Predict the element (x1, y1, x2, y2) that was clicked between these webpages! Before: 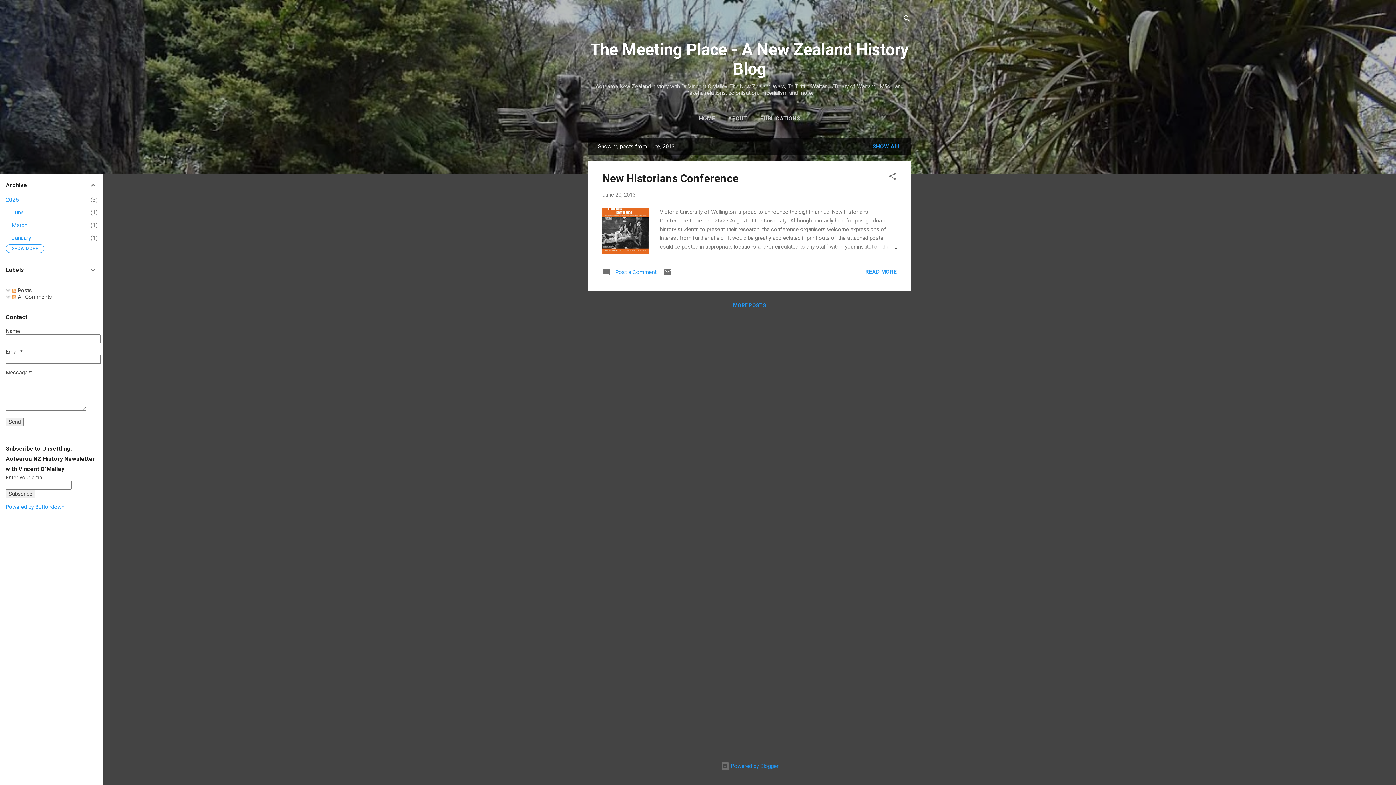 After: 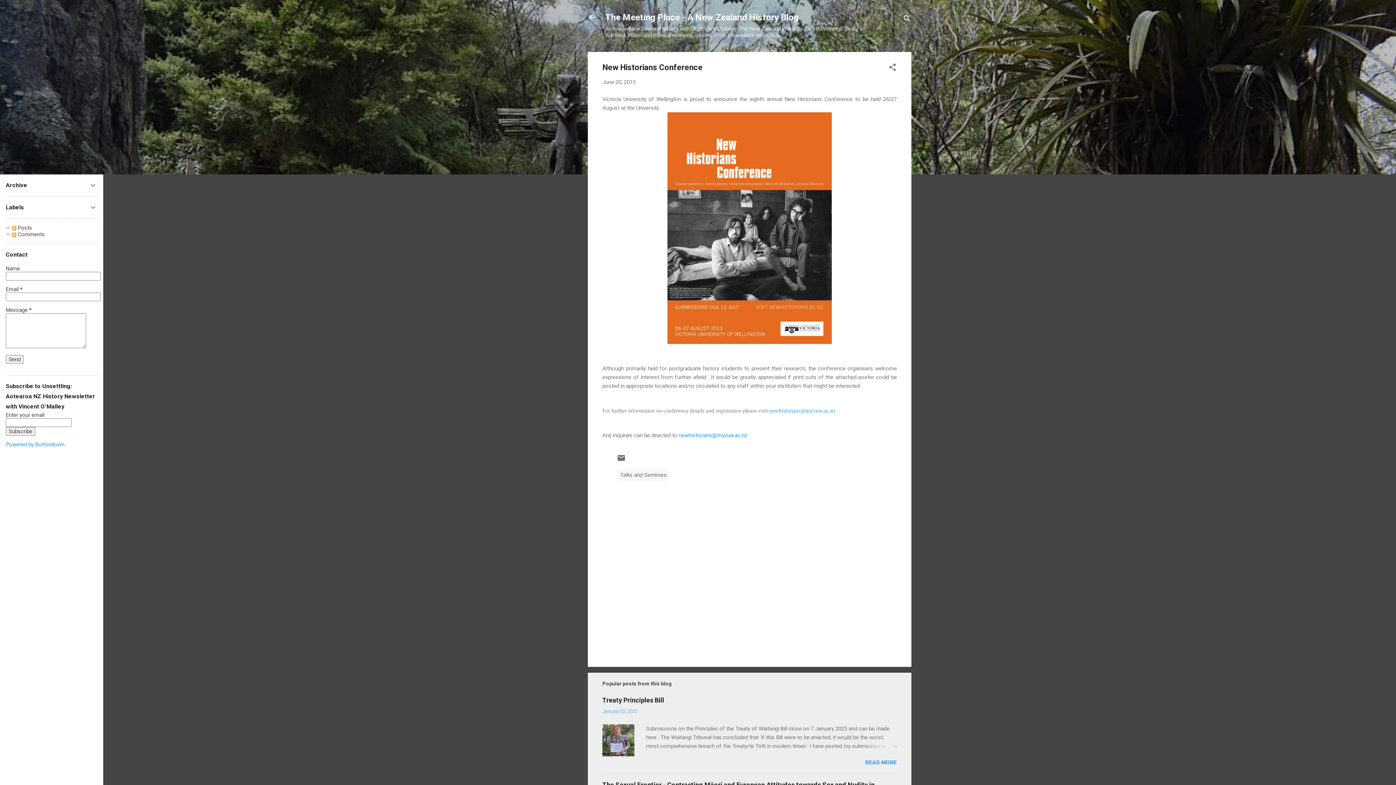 Action: bbox: (862, 242, 897, 251)